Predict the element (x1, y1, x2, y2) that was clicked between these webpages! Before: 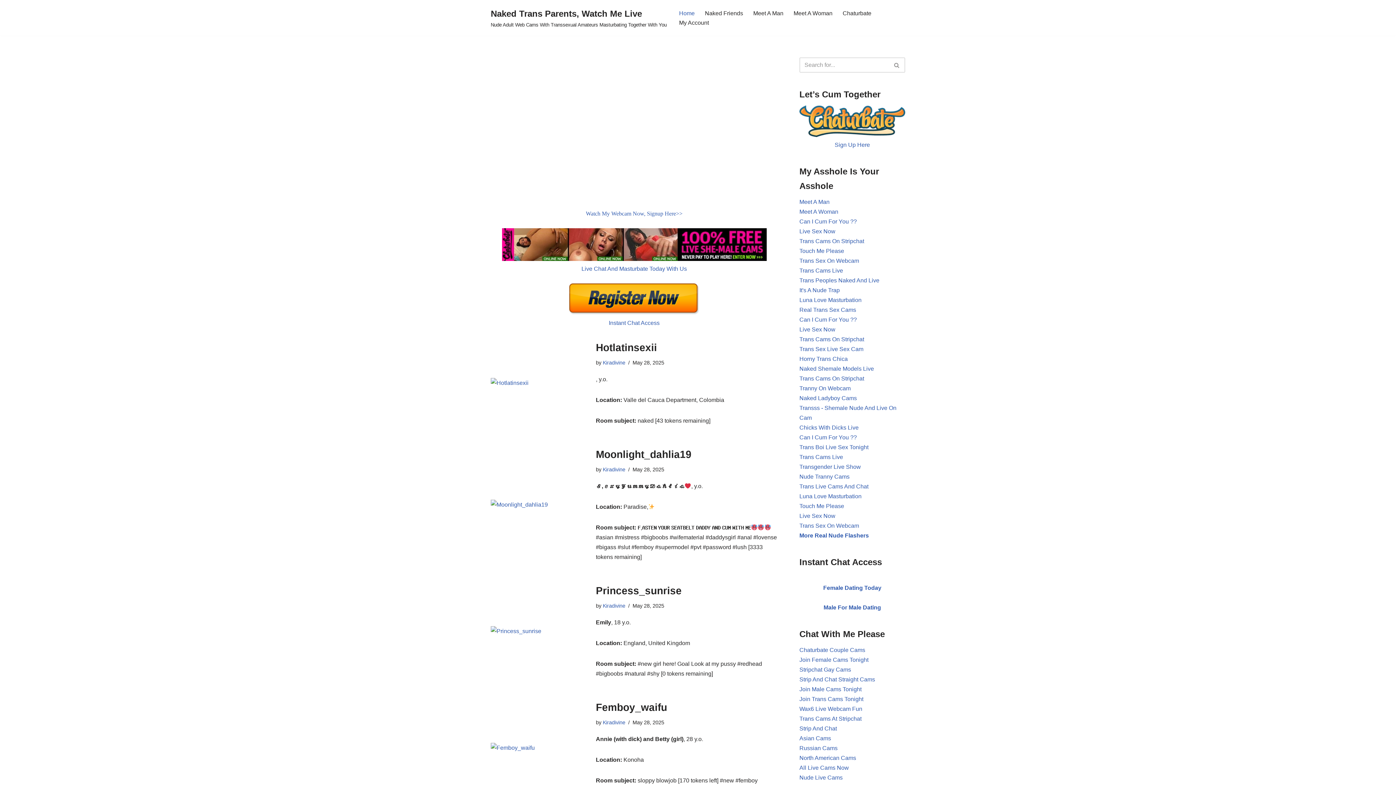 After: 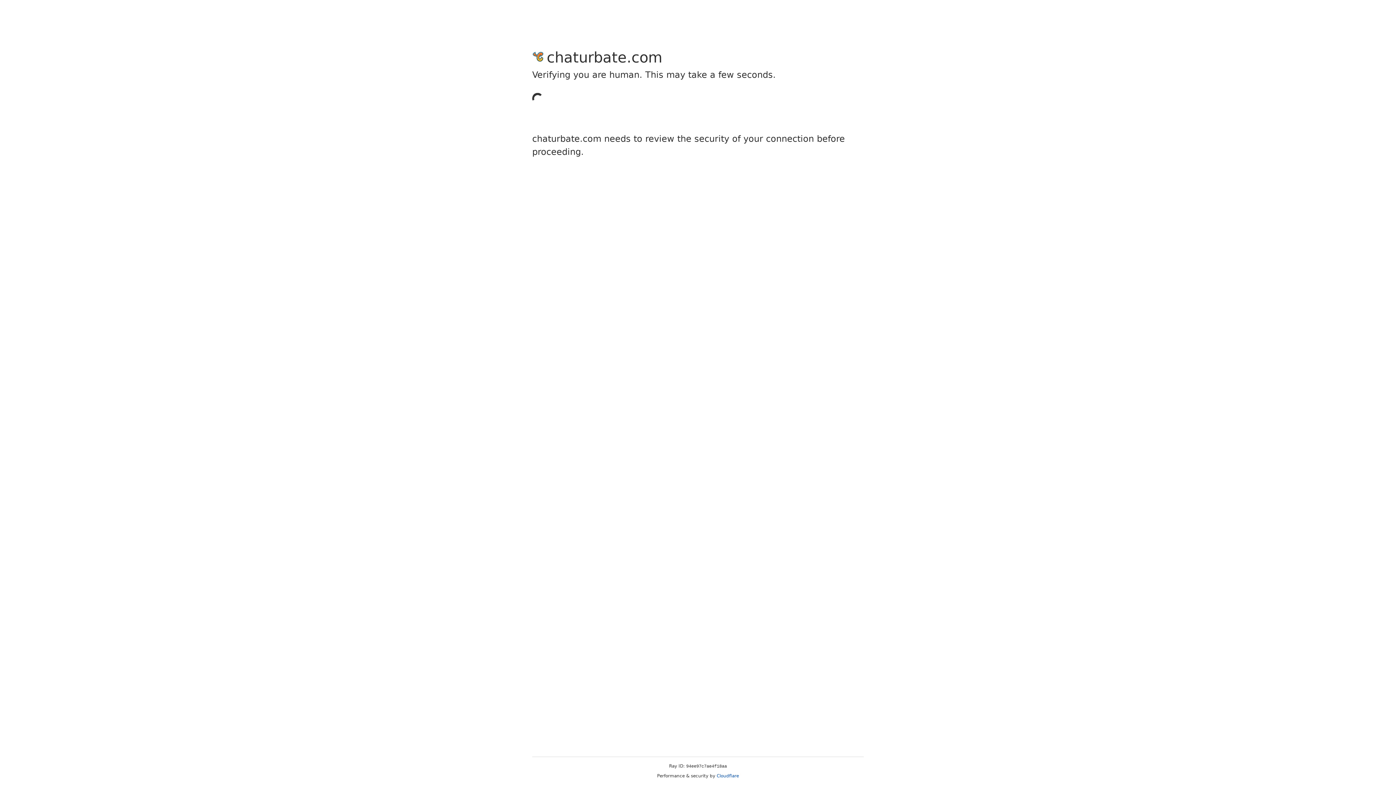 Action: bbox: (799, 696, 863, 702) label: Join Trans Cams Tonight